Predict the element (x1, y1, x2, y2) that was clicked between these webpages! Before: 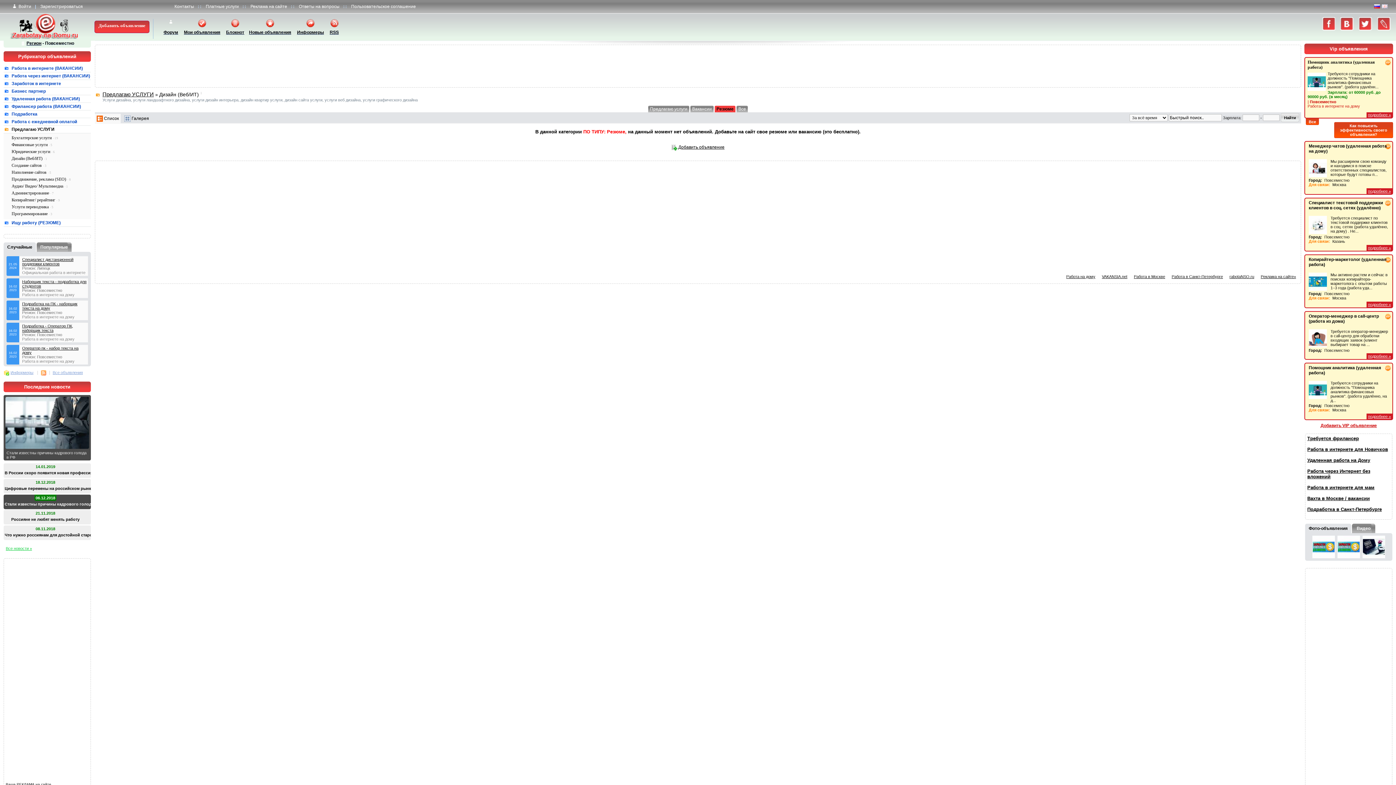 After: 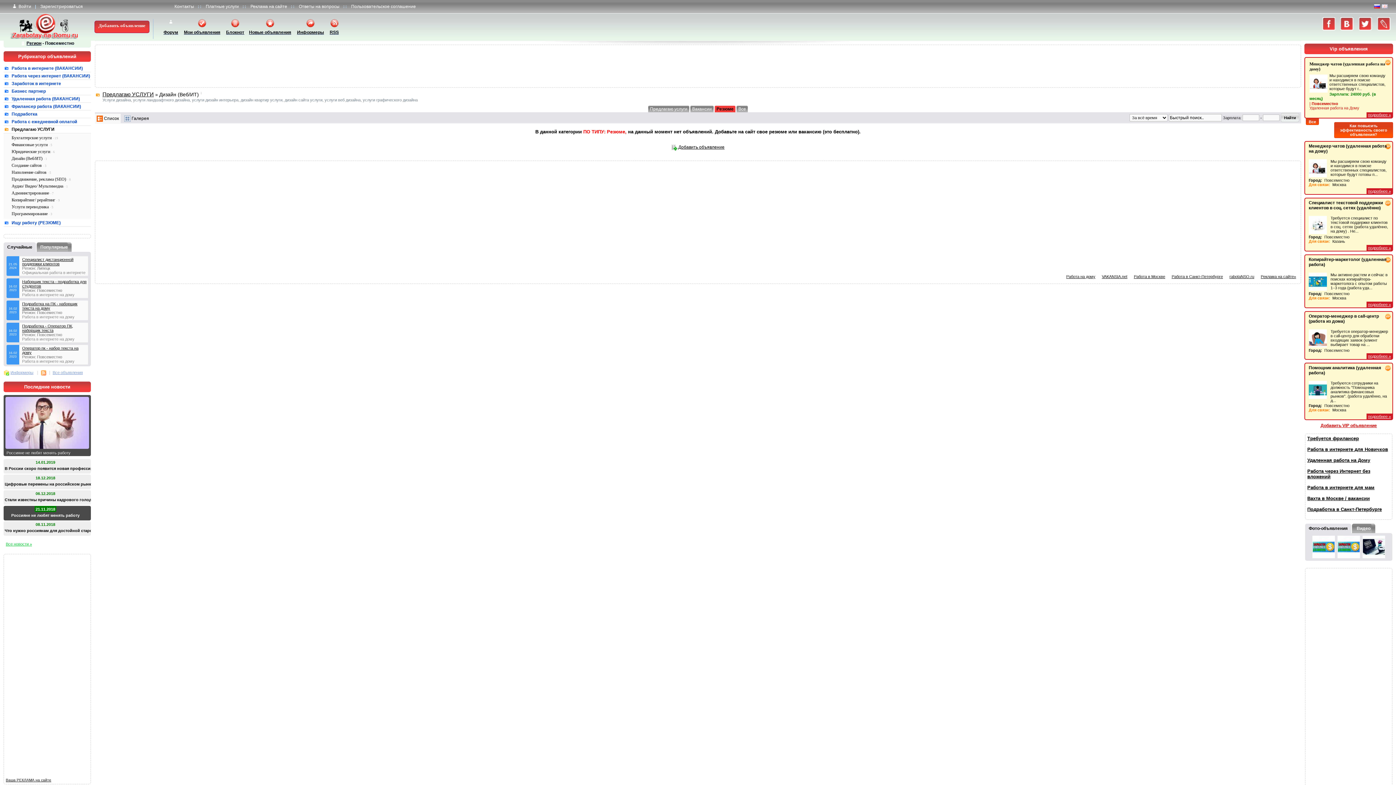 Action: bbox: (3, 505, 90, 520) label: 21.11.2018
Россияне не любят менять работу